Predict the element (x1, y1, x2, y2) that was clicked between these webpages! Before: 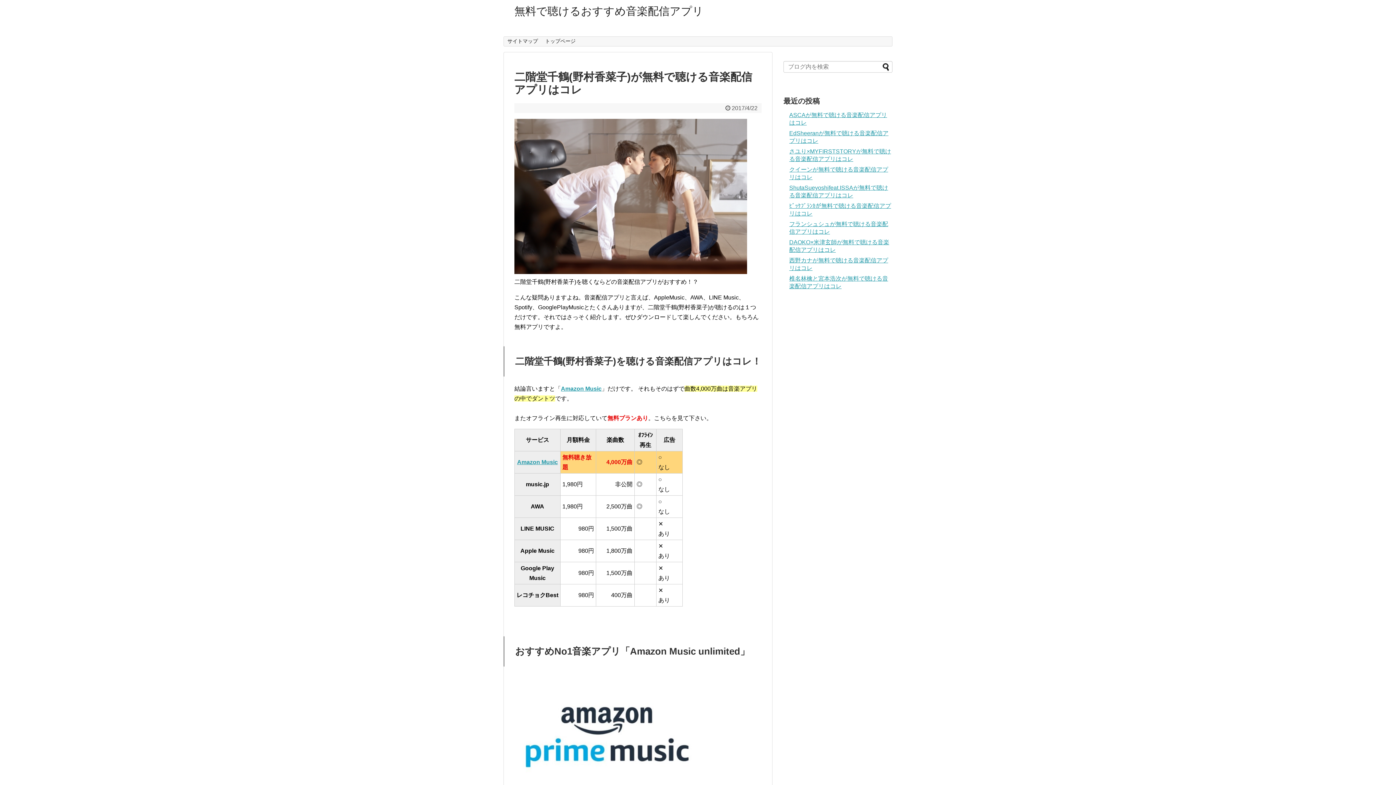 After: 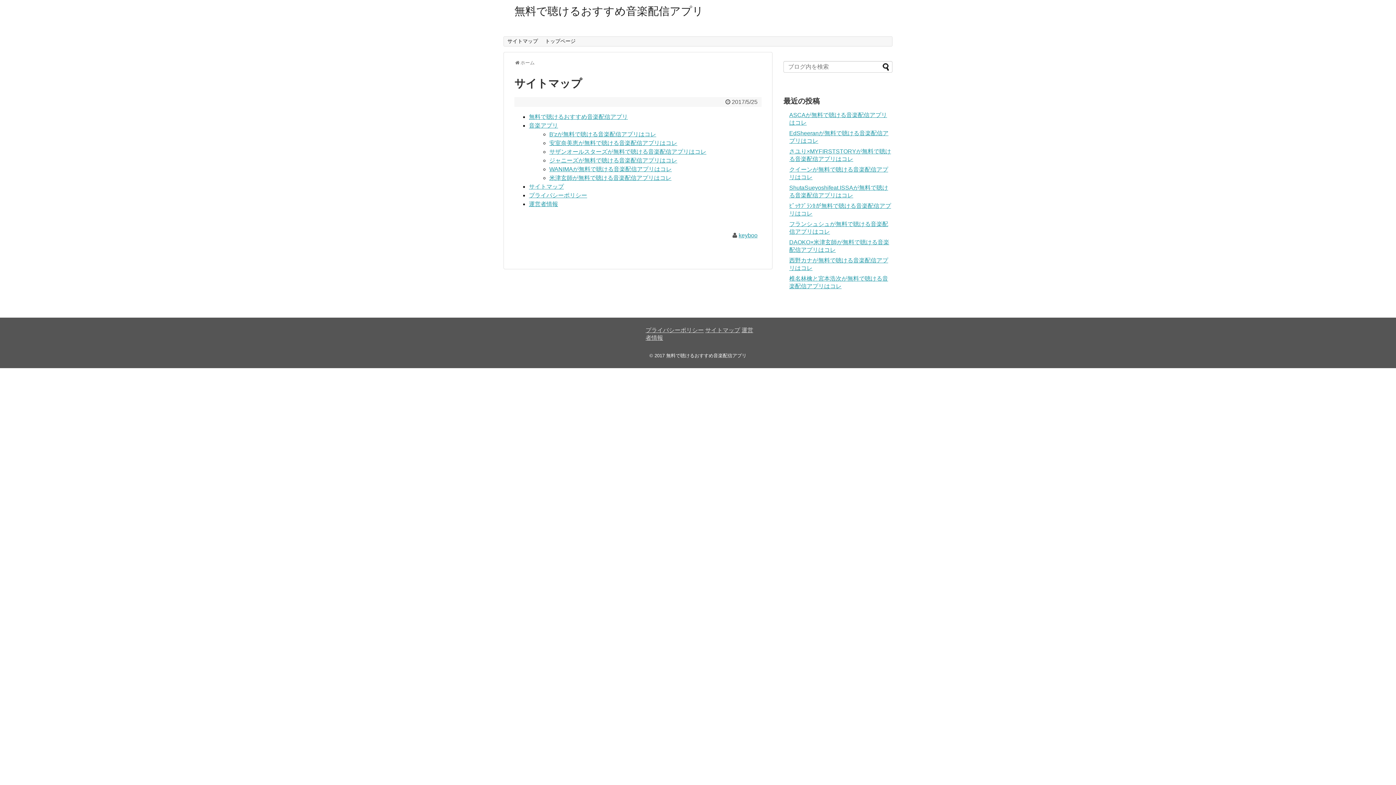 Action: bbox: (504, 36, 541, 46) label: サイトマップ